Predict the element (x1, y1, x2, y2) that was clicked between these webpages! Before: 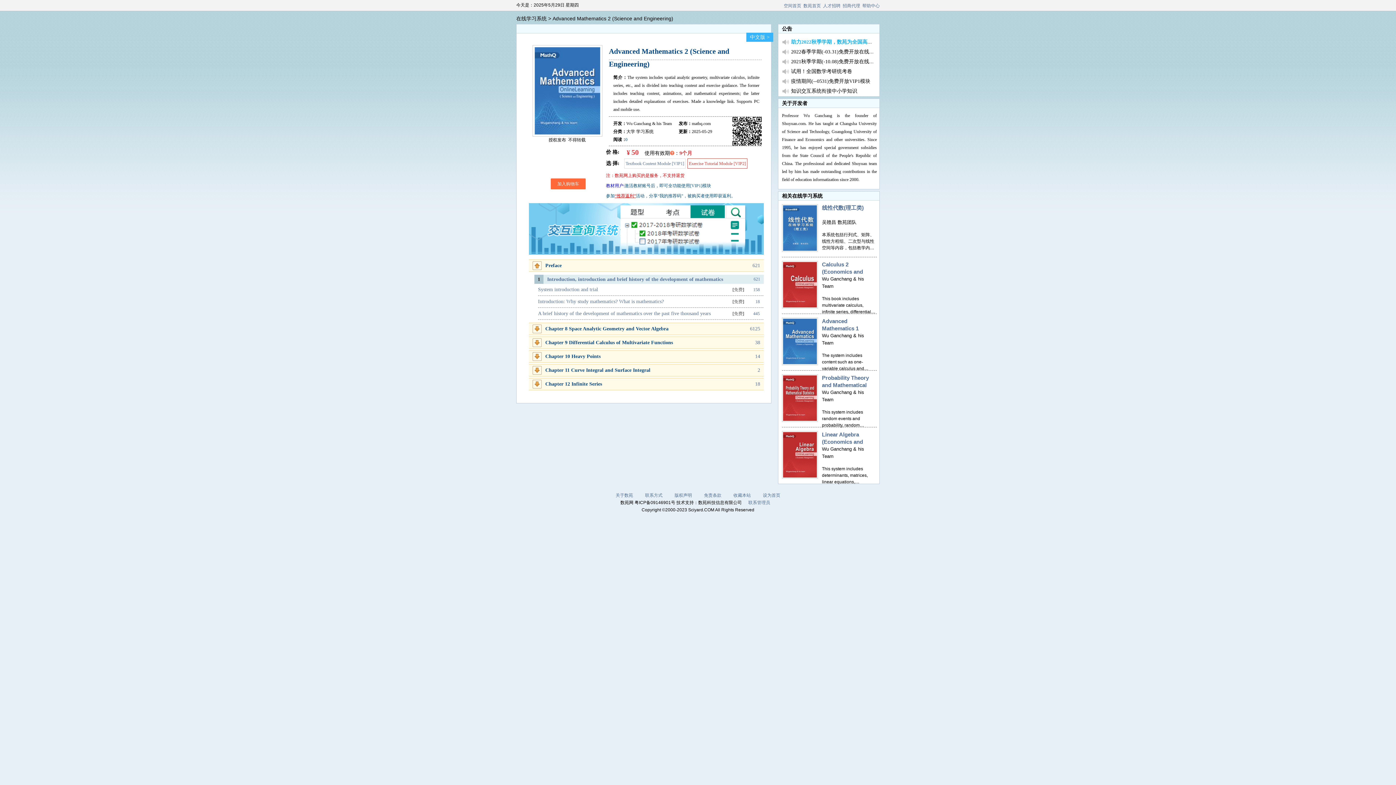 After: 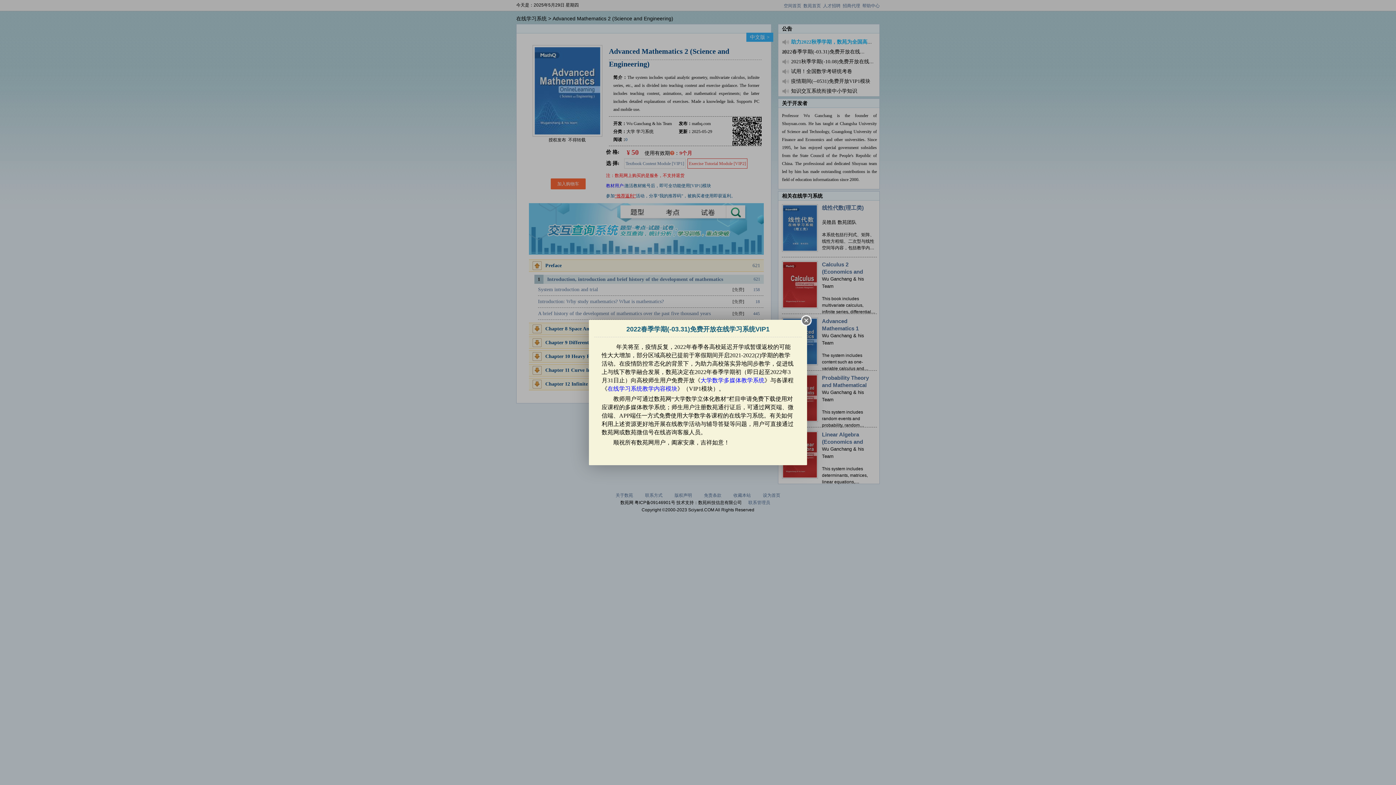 Action: label: 2022春季学期(-03.31)免费开放在线学习系统VIP1 bbox: (791, 49, 900, 54)